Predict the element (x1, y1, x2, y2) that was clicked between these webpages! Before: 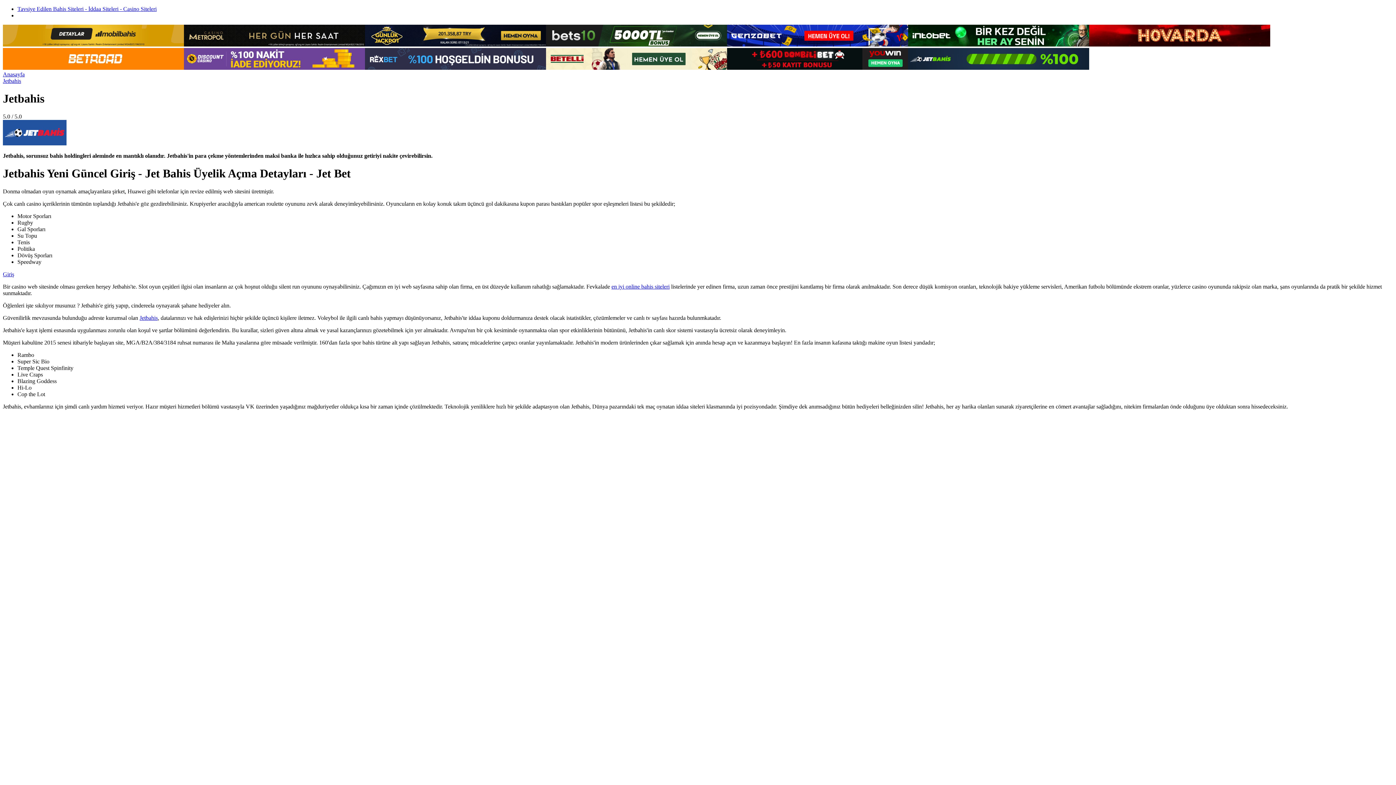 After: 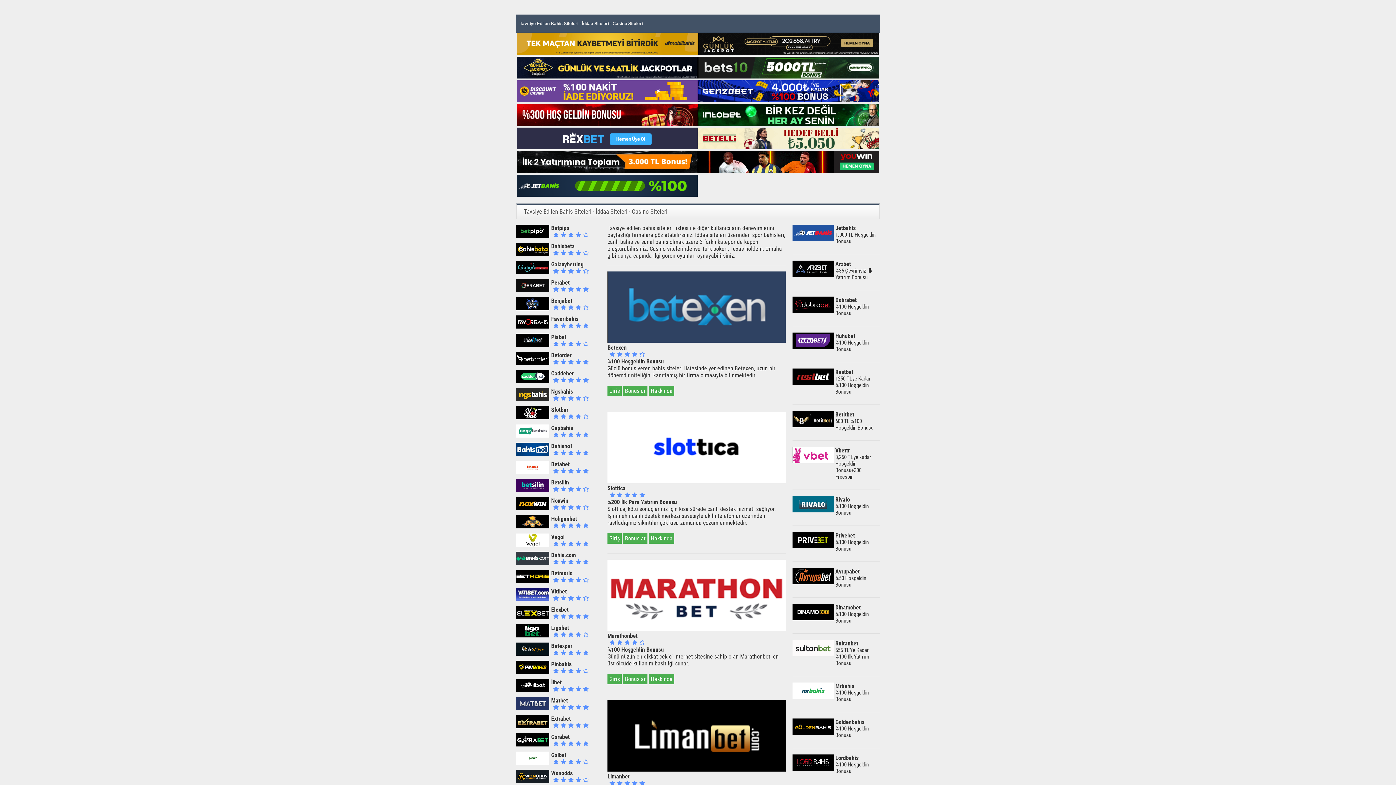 Action: label: en iyi online bahis siteleri bbox: (611, 283, 669, 289)